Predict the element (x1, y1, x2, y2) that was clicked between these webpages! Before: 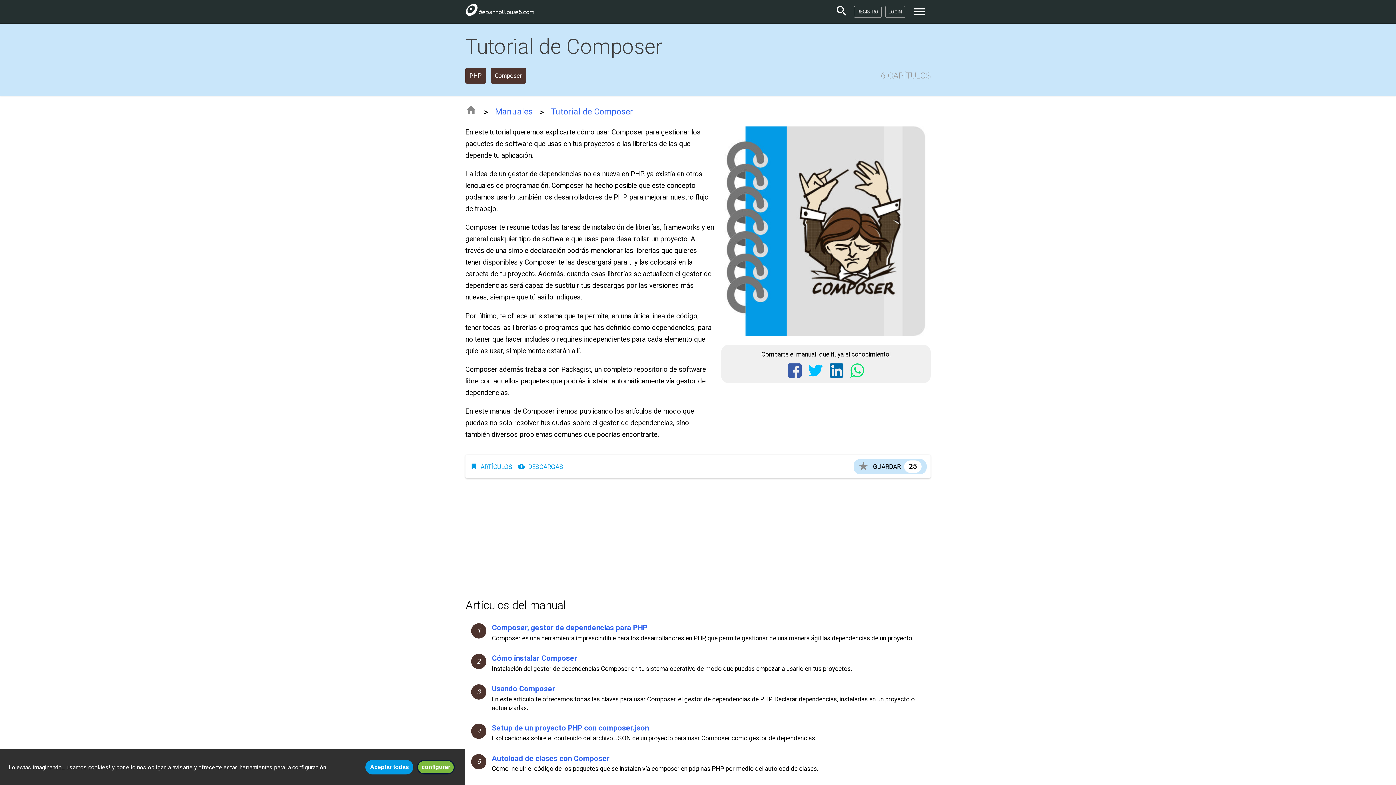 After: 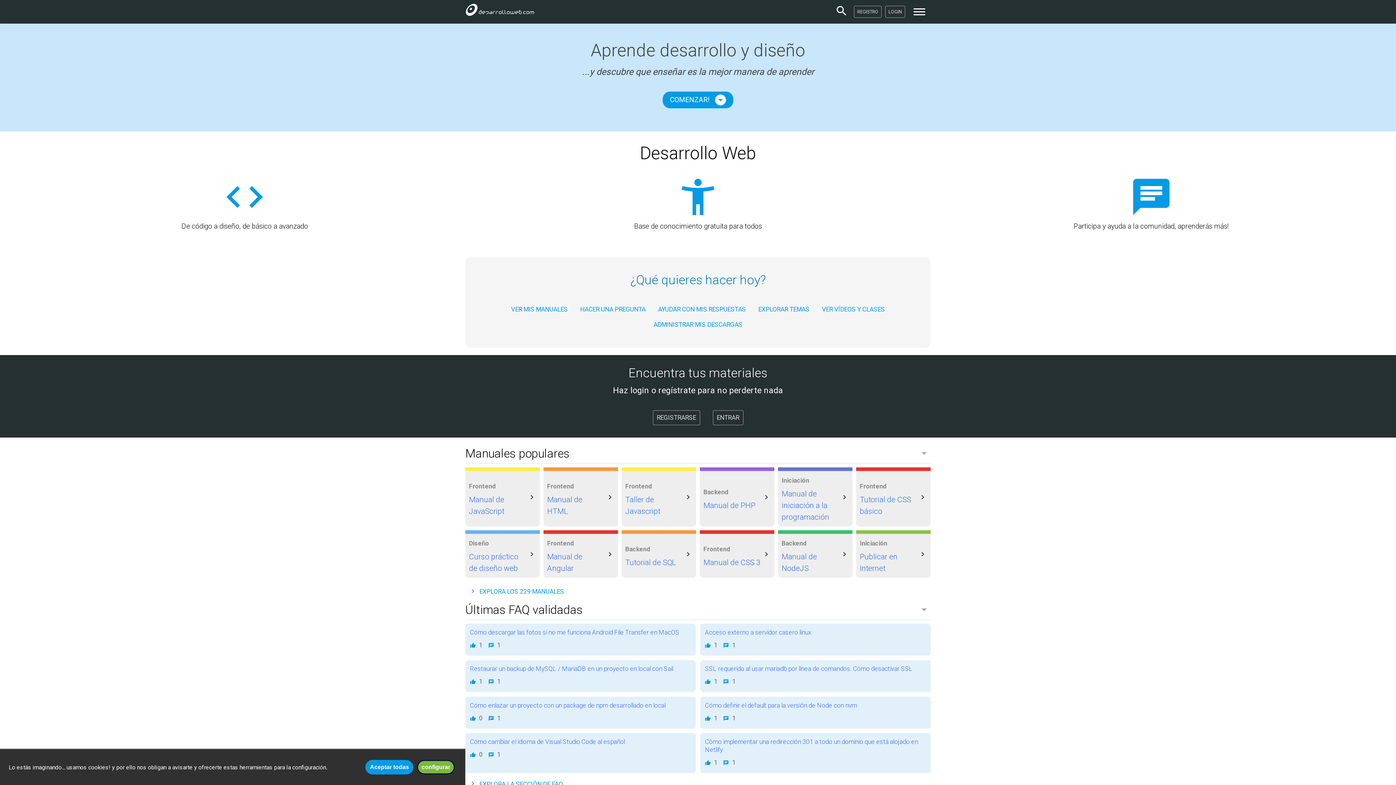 Action: bbox: (465, 104, 477, 119)